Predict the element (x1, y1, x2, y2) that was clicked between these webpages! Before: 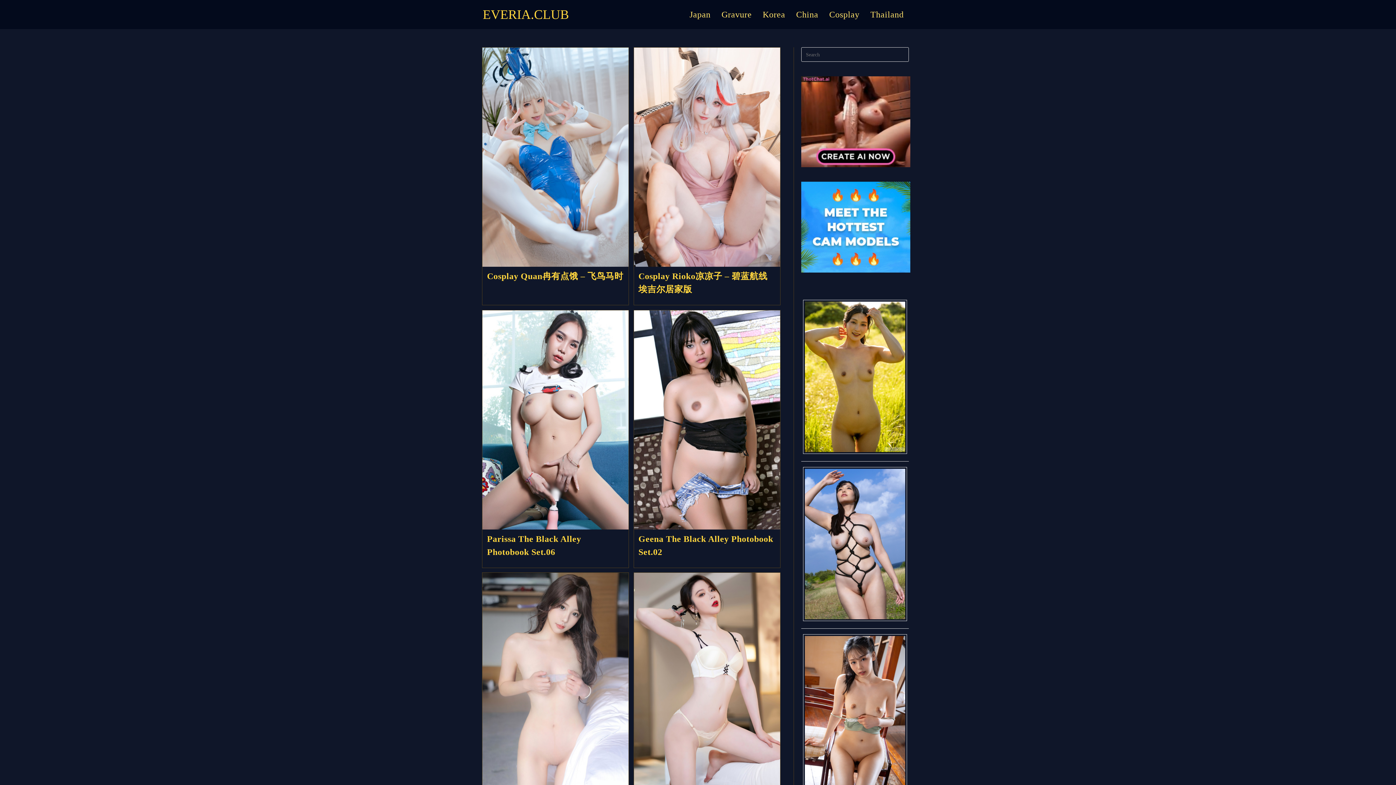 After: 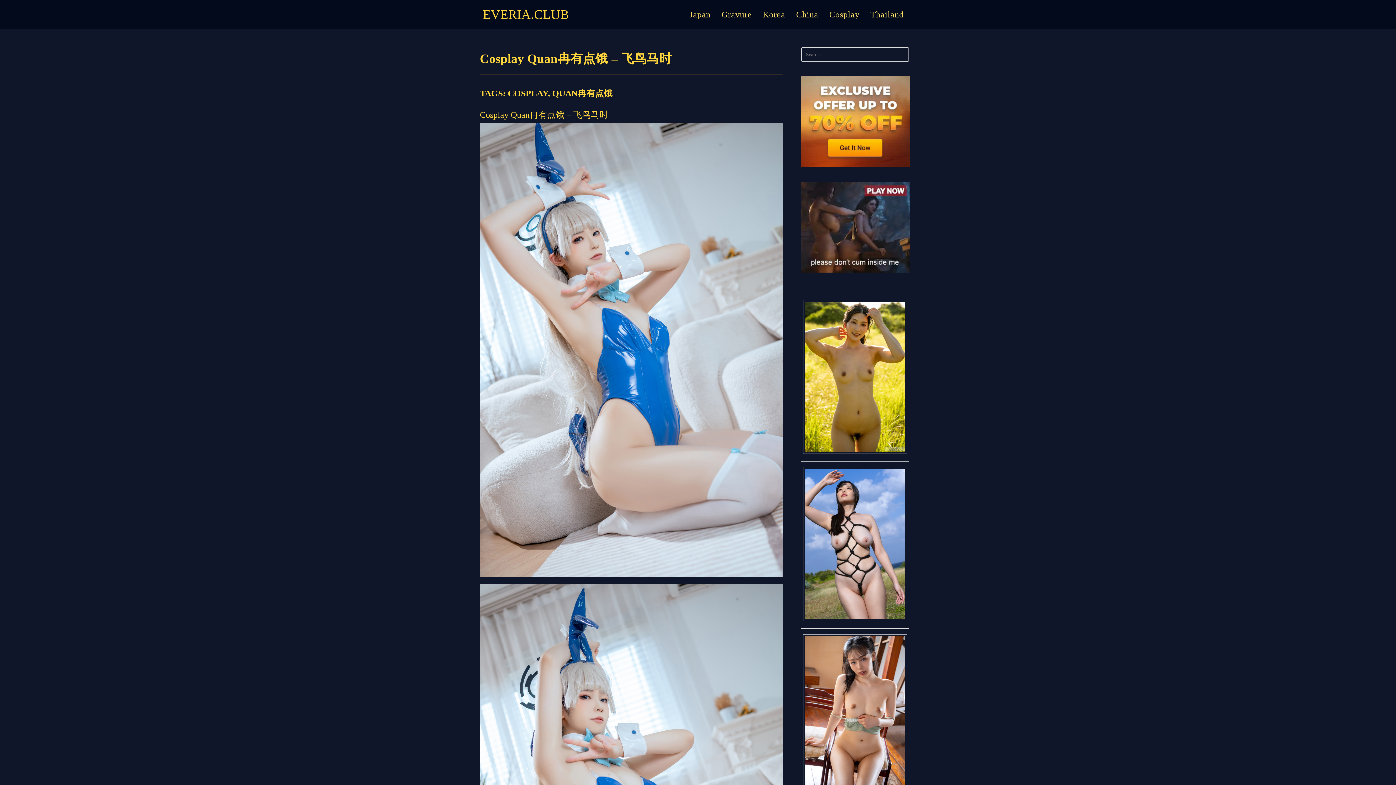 Action: label: Cosplay Quan冉有点饿 – 飞鸟马时 bbox: (487, 271, 623, 281)